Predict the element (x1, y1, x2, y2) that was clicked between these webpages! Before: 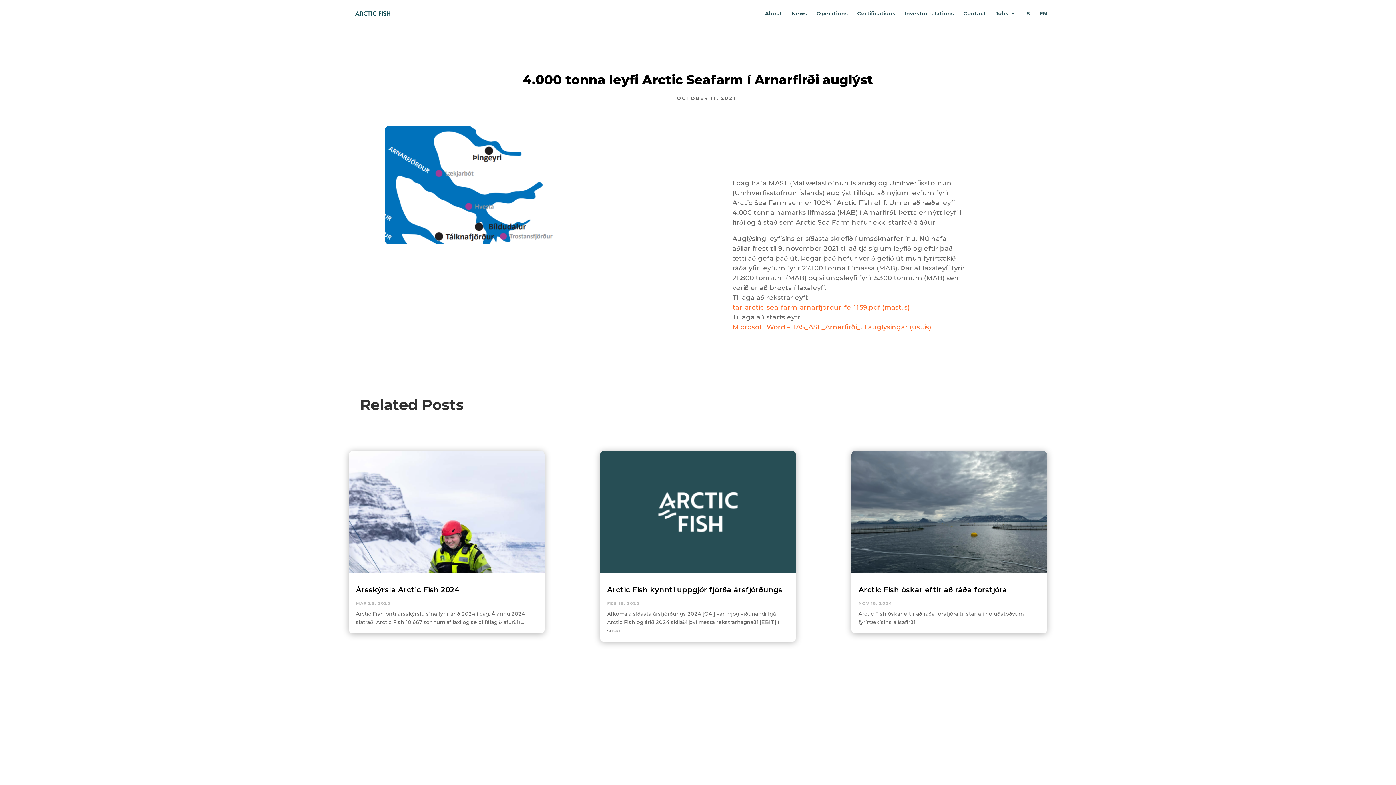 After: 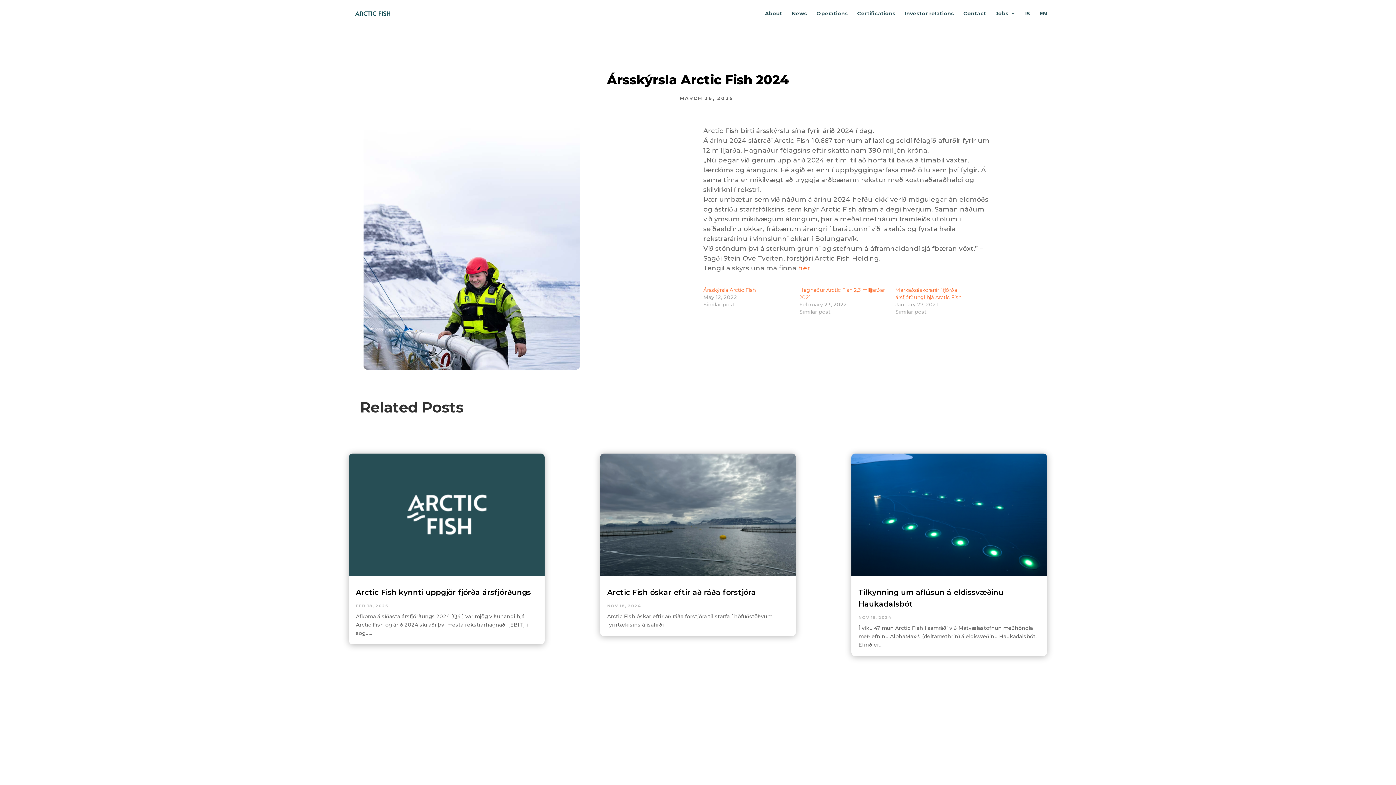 Action: label: Árssk‎ýrsla Arctic Fish 2024 bbox: (356, 585, 459, 594)